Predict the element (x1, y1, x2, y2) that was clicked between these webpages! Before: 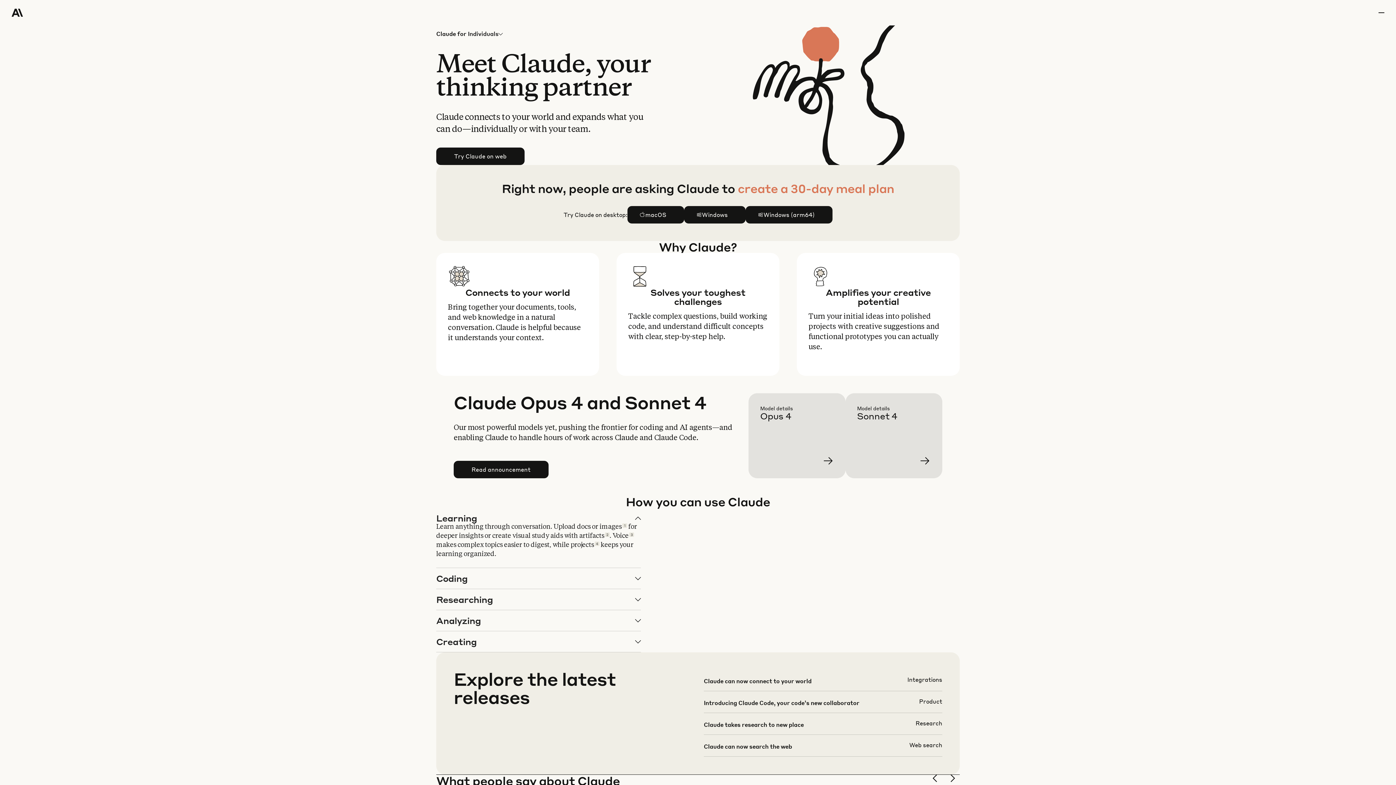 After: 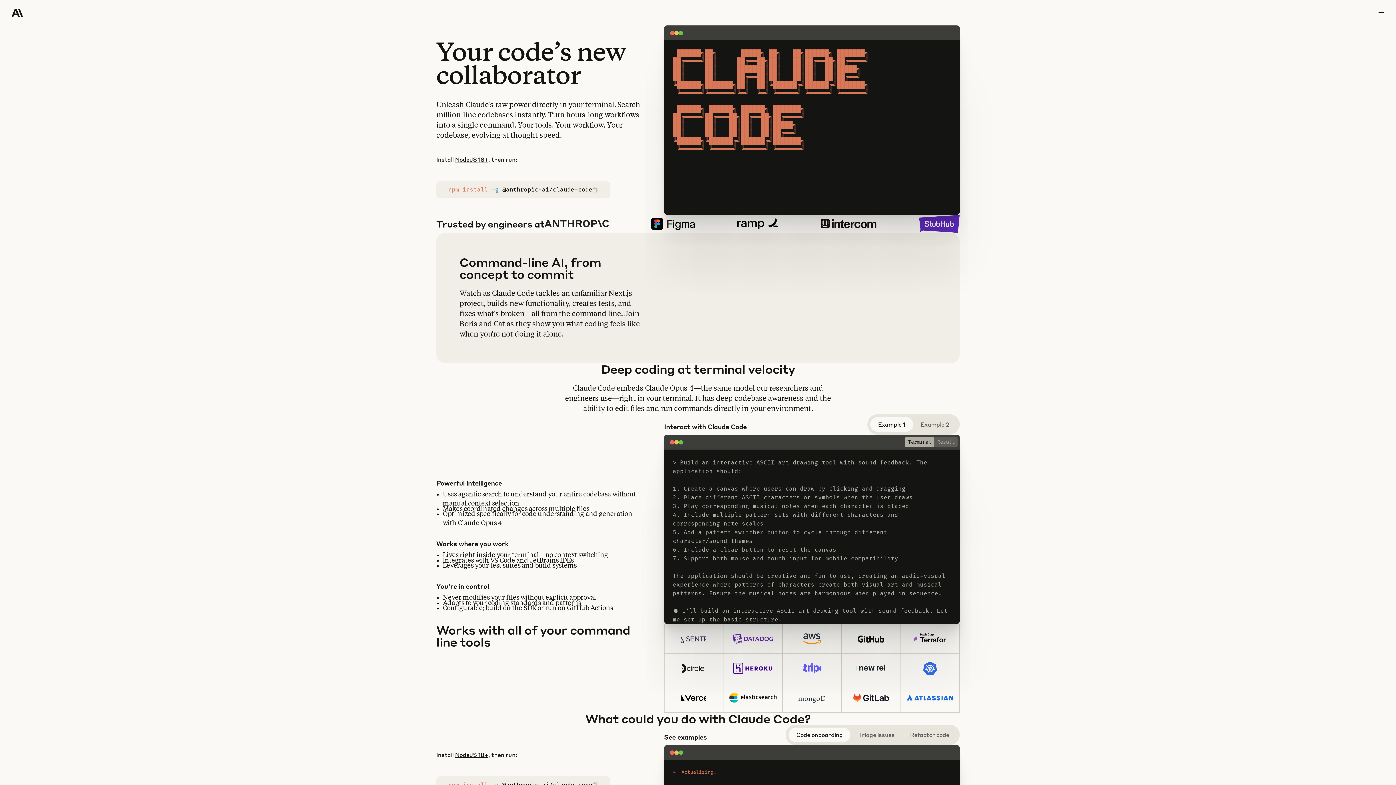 Action: bbox: (703, 697, 942, 718)